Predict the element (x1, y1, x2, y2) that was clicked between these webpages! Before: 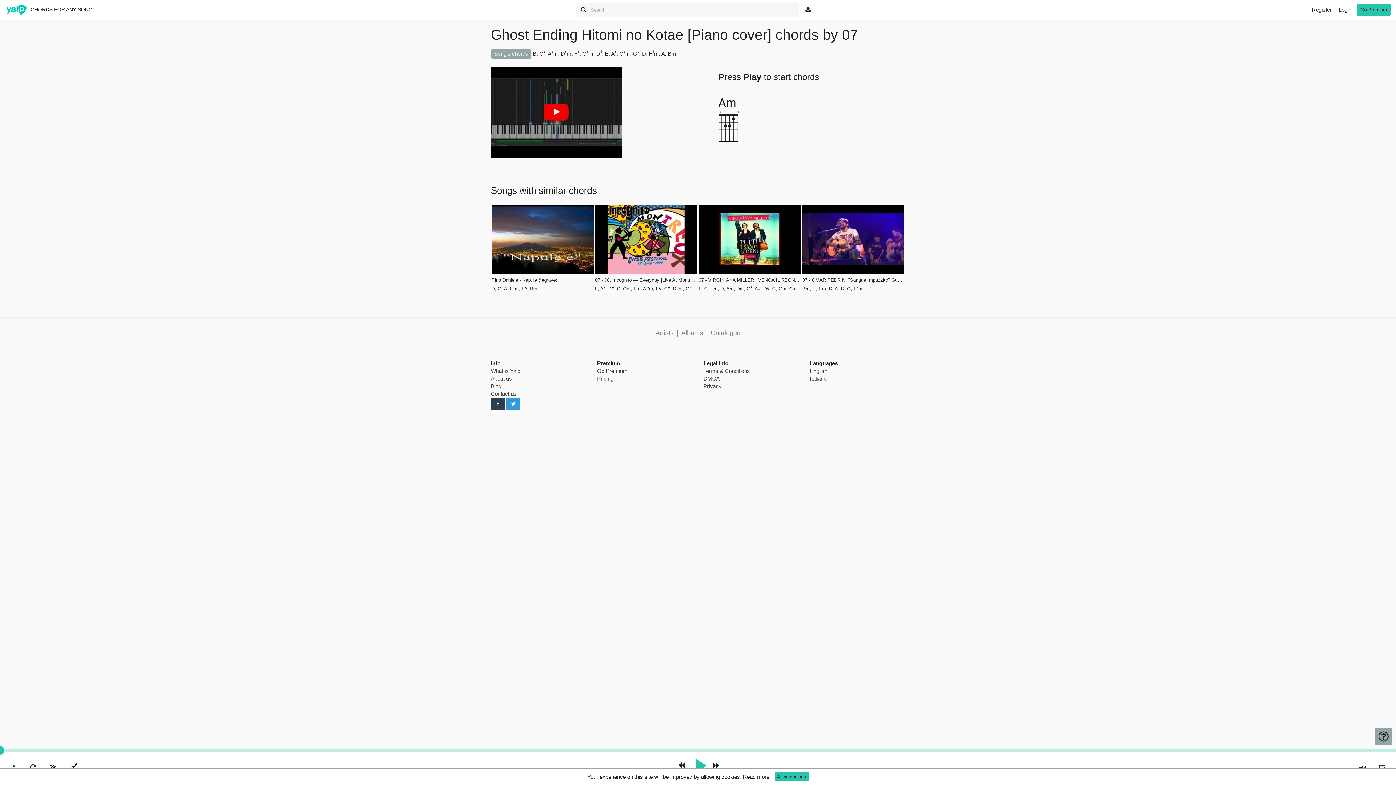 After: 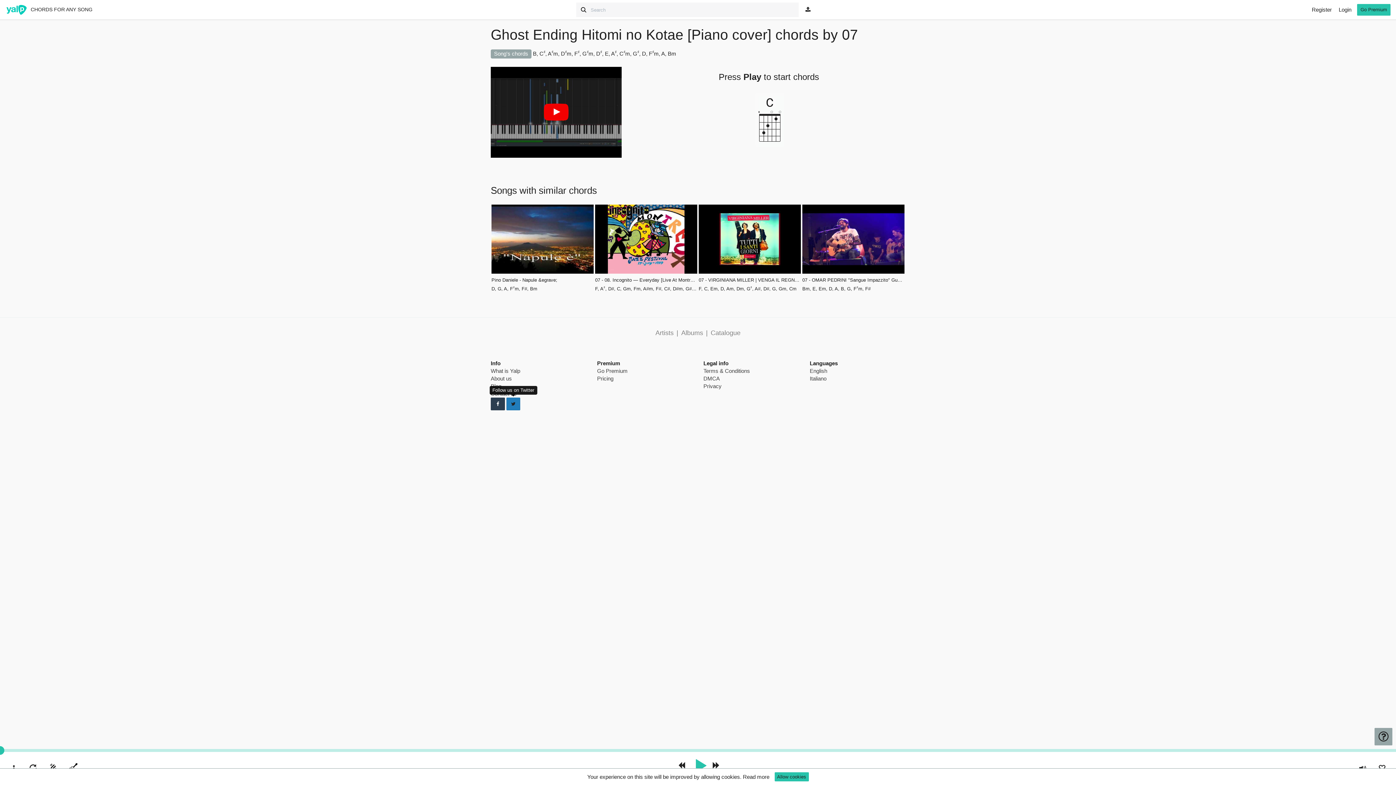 Action: bbox: (506, 397, 520, 410) label: Follow us on Twitter